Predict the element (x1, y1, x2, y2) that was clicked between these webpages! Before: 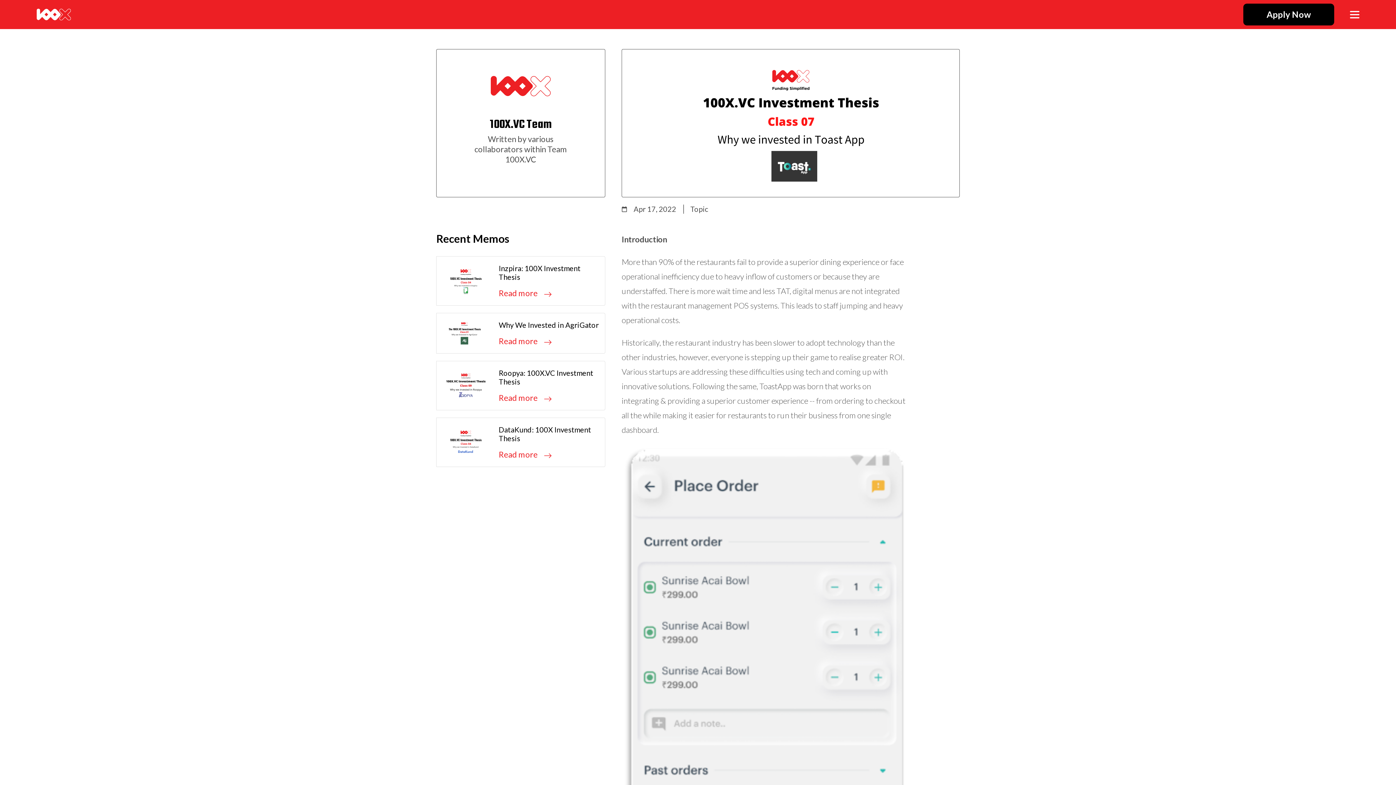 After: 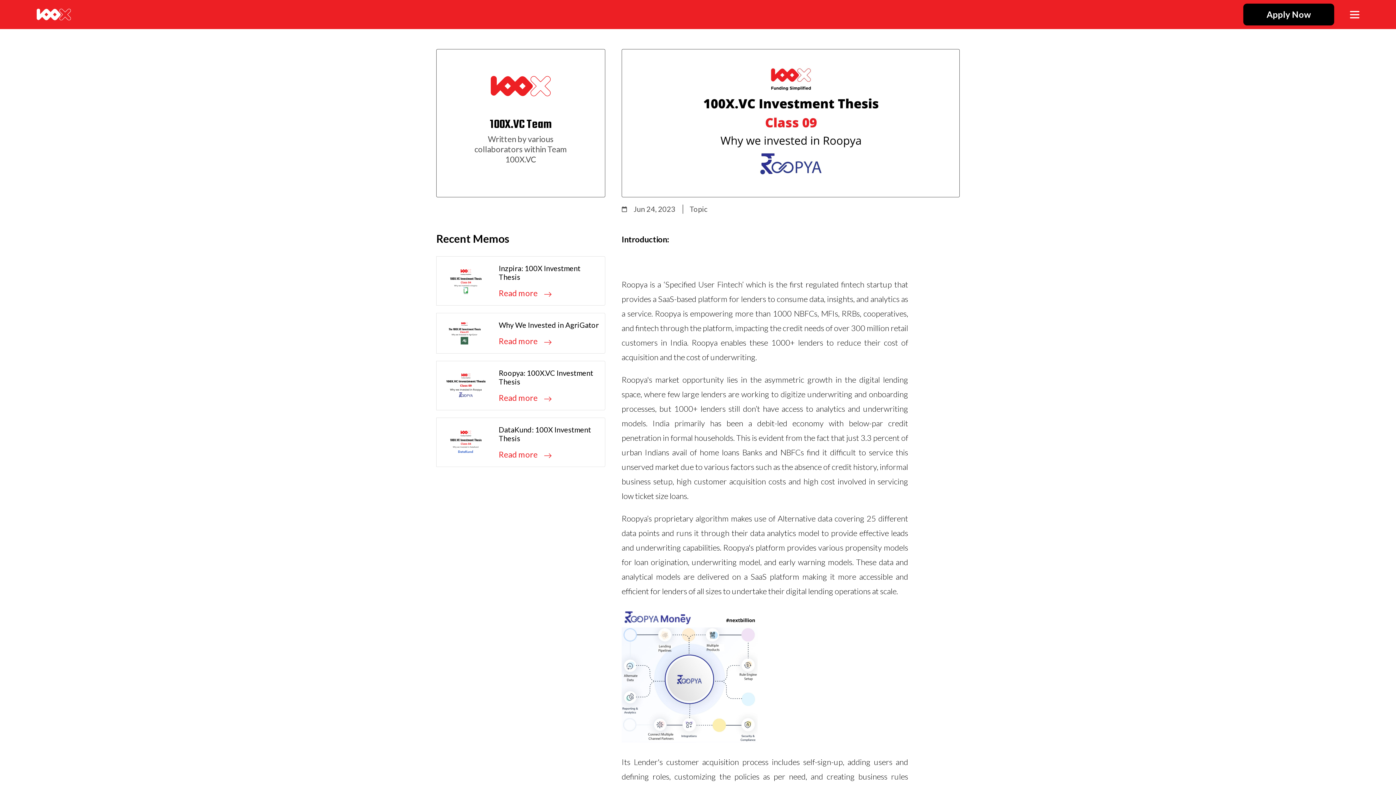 Action: bbox: (498, 386, 601, 402) label: Read more